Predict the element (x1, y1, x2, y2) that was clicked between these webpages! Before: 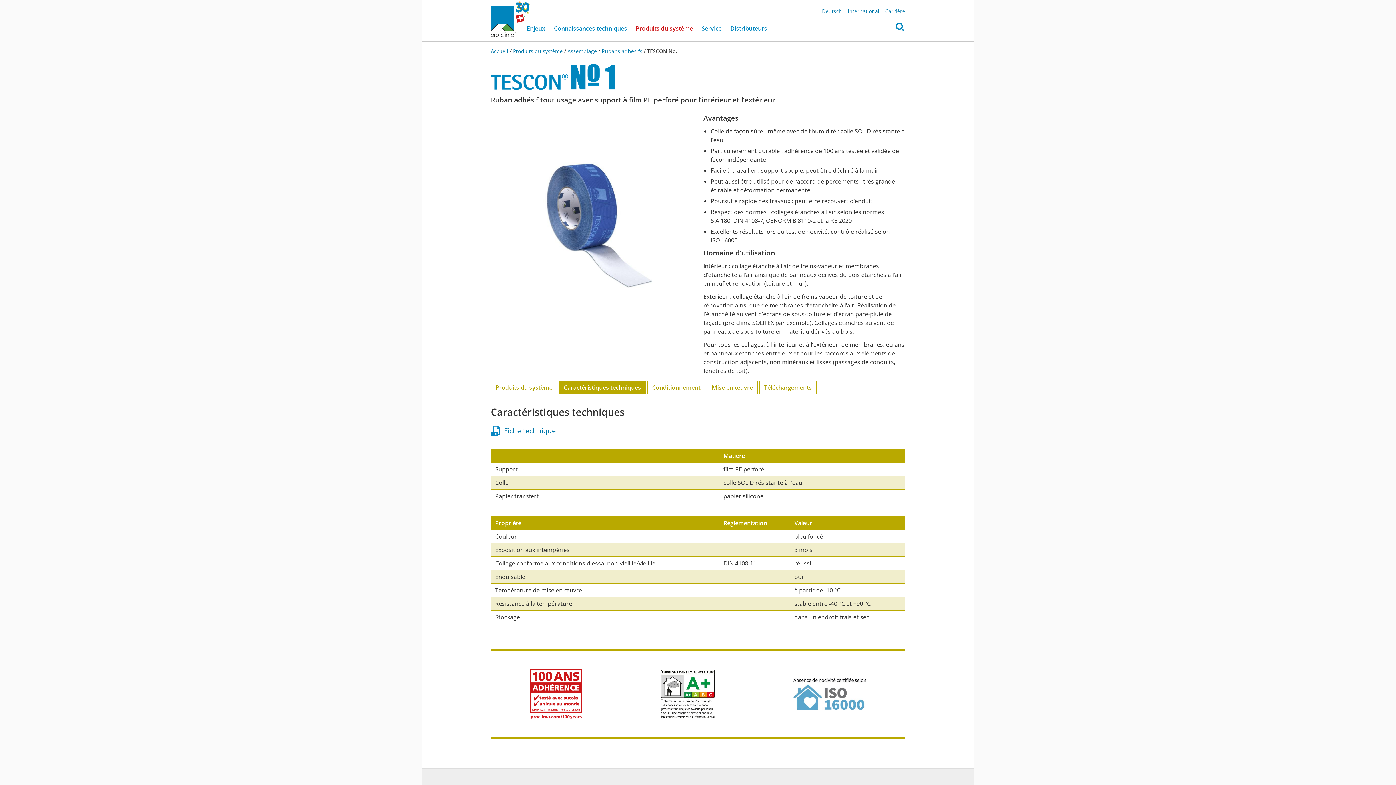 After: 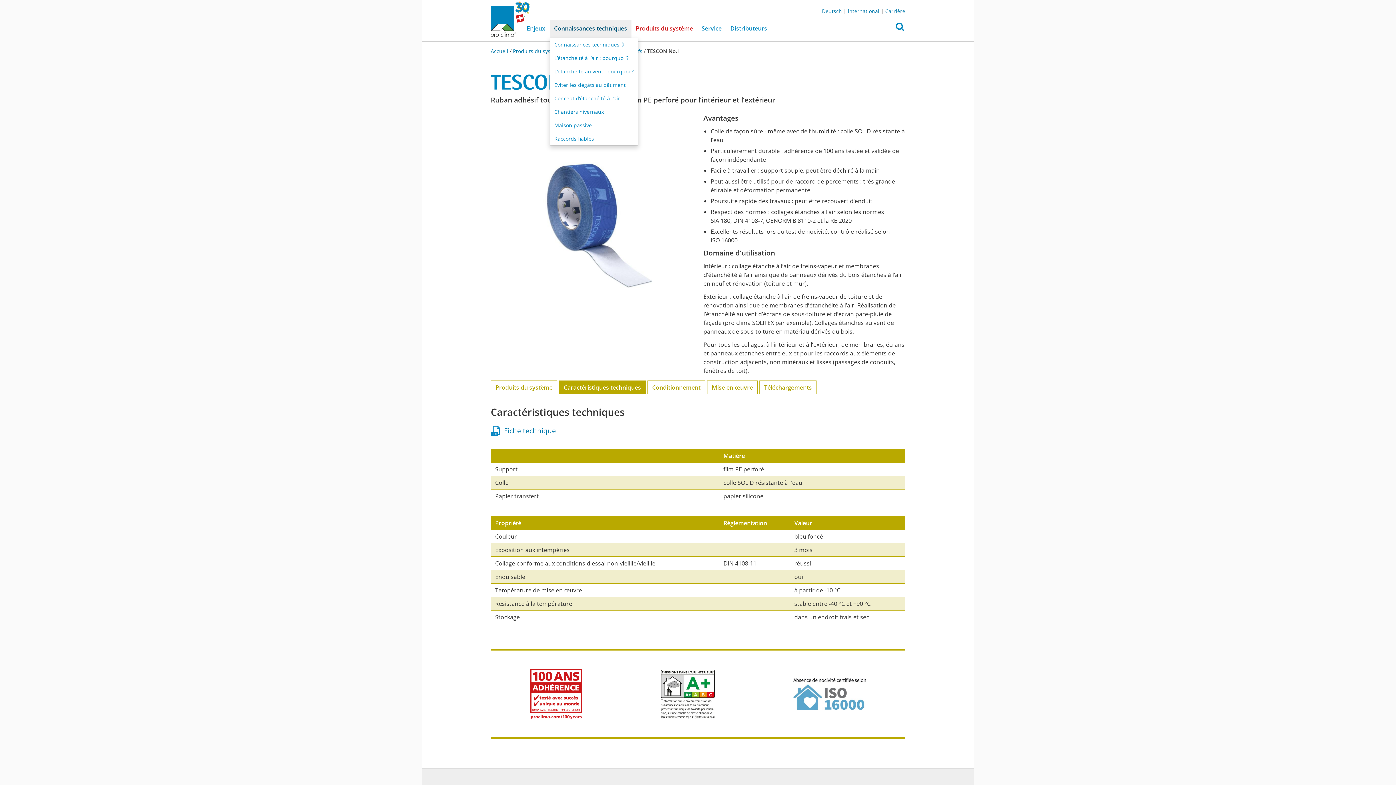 Action: bbox: (549, 19, 631, 37) label: Connaissances techniques